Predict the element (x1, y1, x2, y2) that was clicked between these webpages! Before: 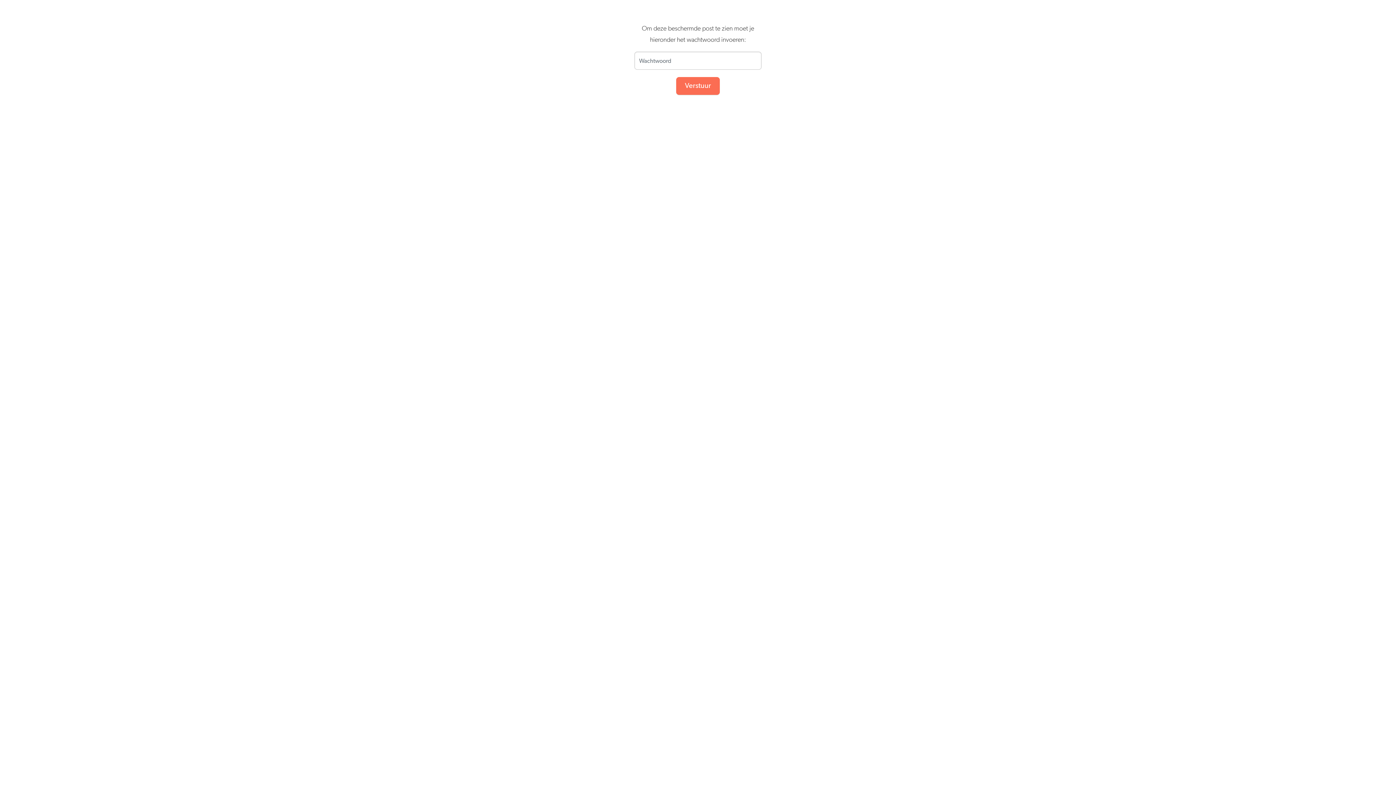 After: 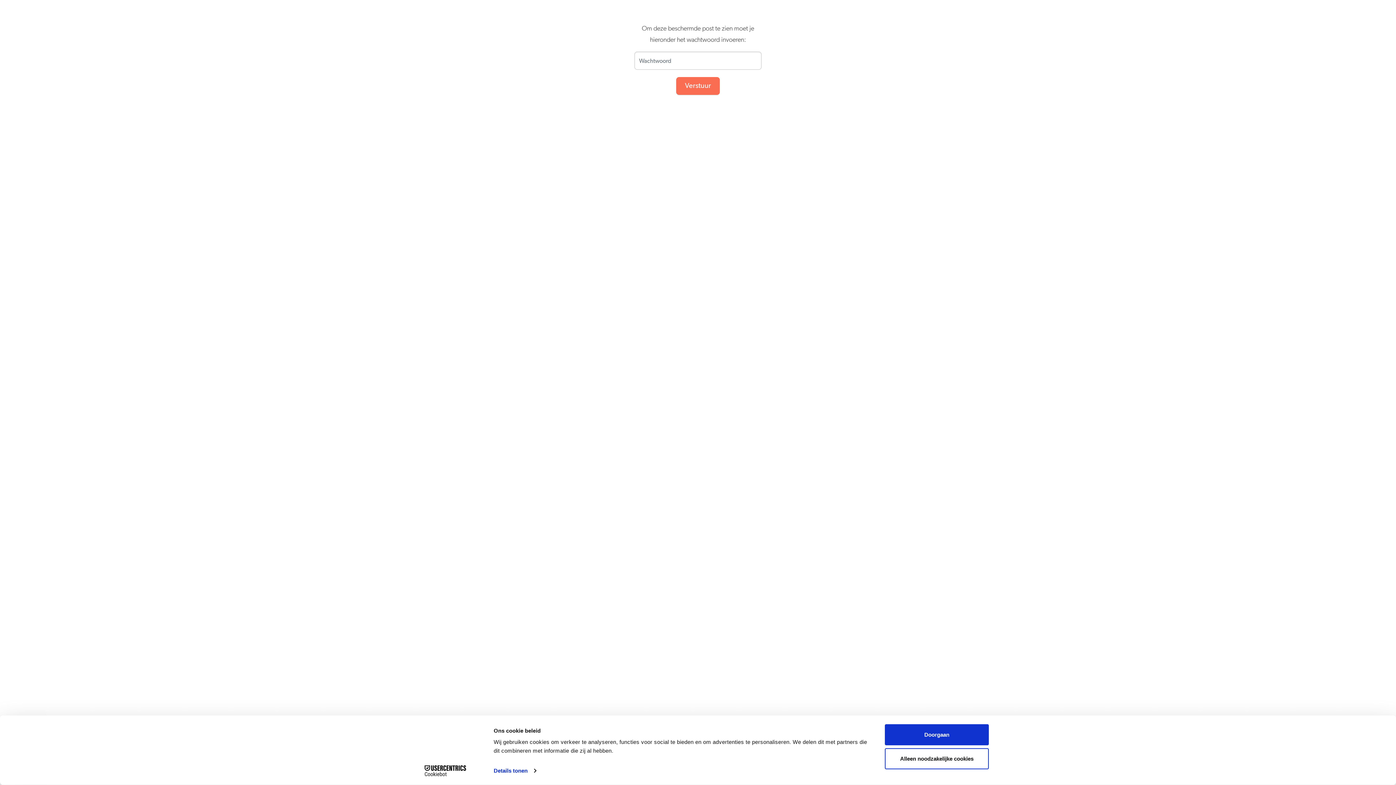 Action: bbox: (676, 77, 719, 94) label: Verstuur